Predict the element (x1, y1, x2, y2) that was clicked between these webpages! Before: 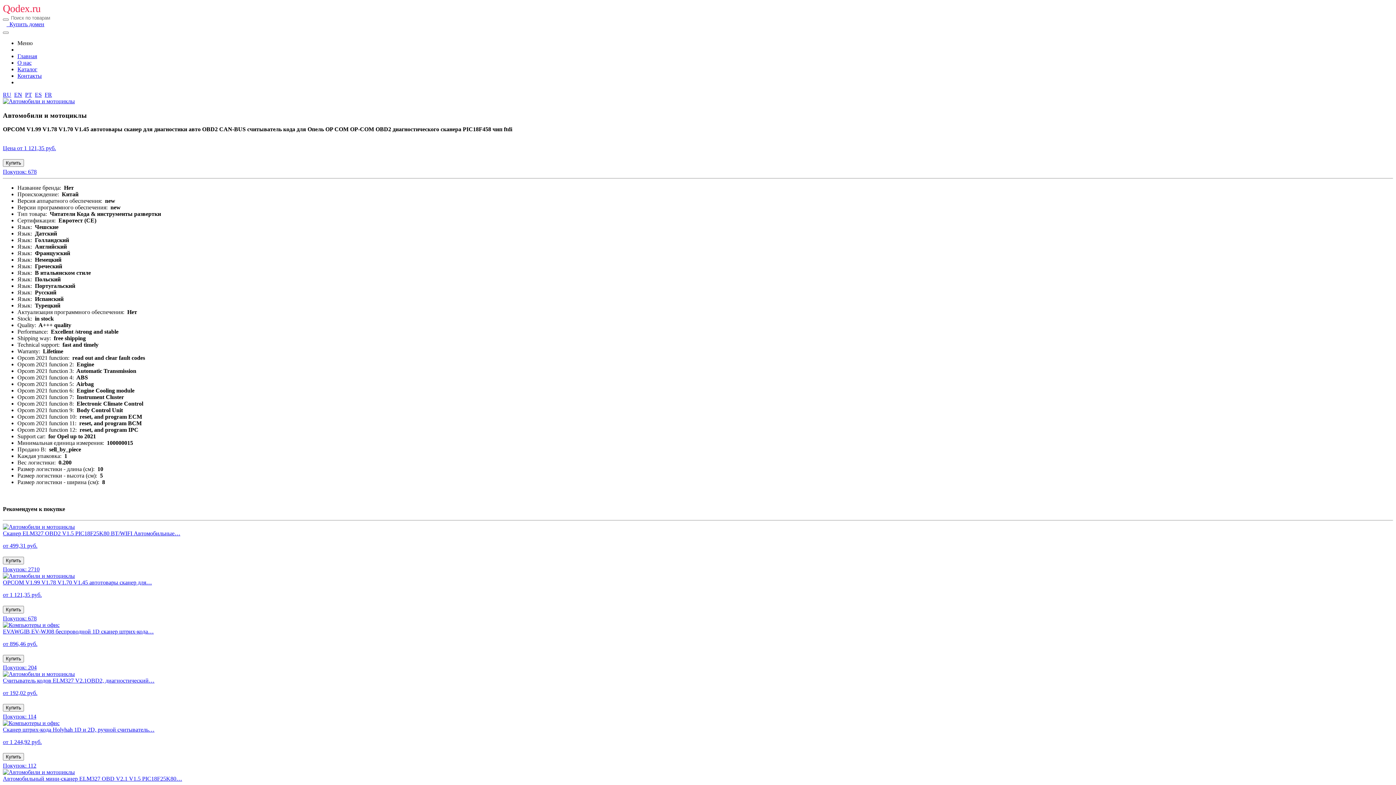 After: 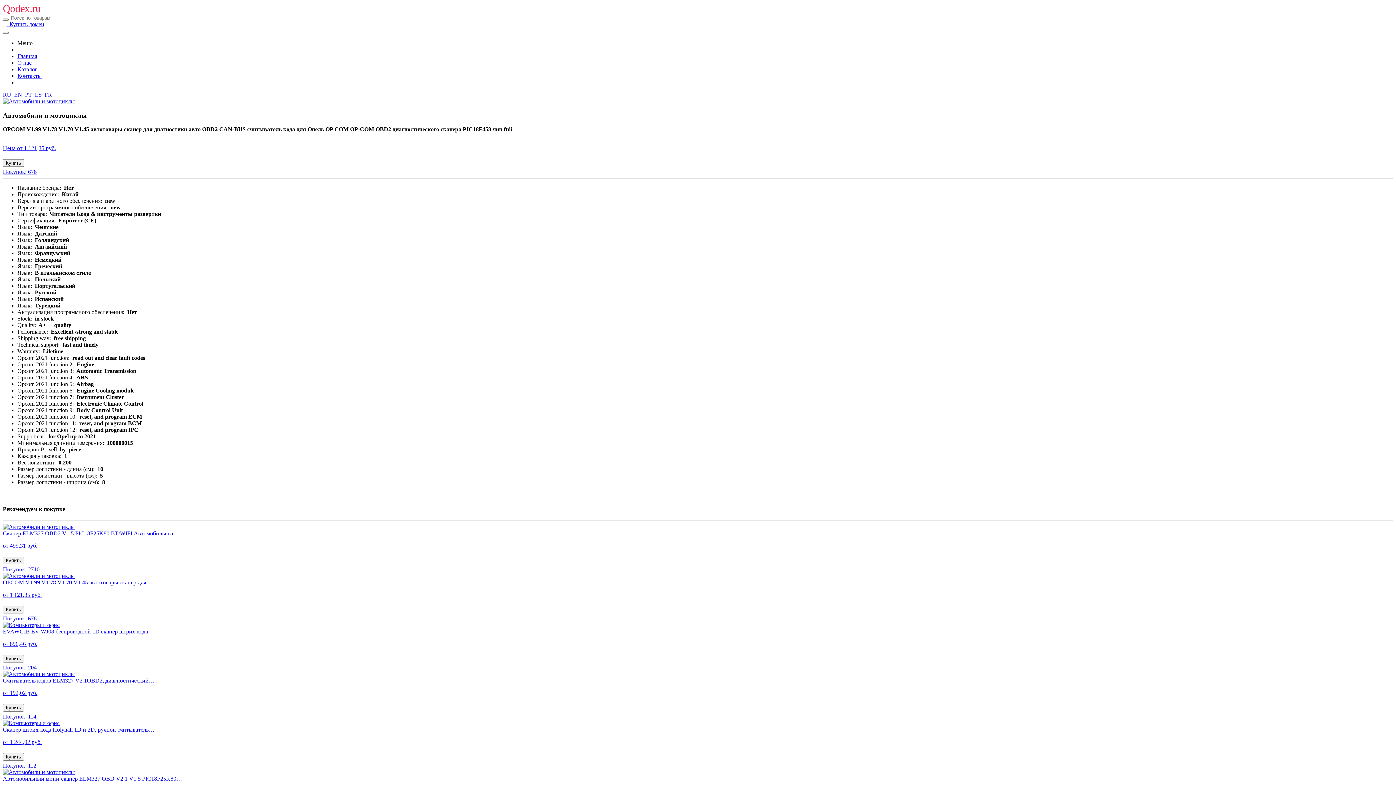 Action: bbox: (2, 98, 74, 104)